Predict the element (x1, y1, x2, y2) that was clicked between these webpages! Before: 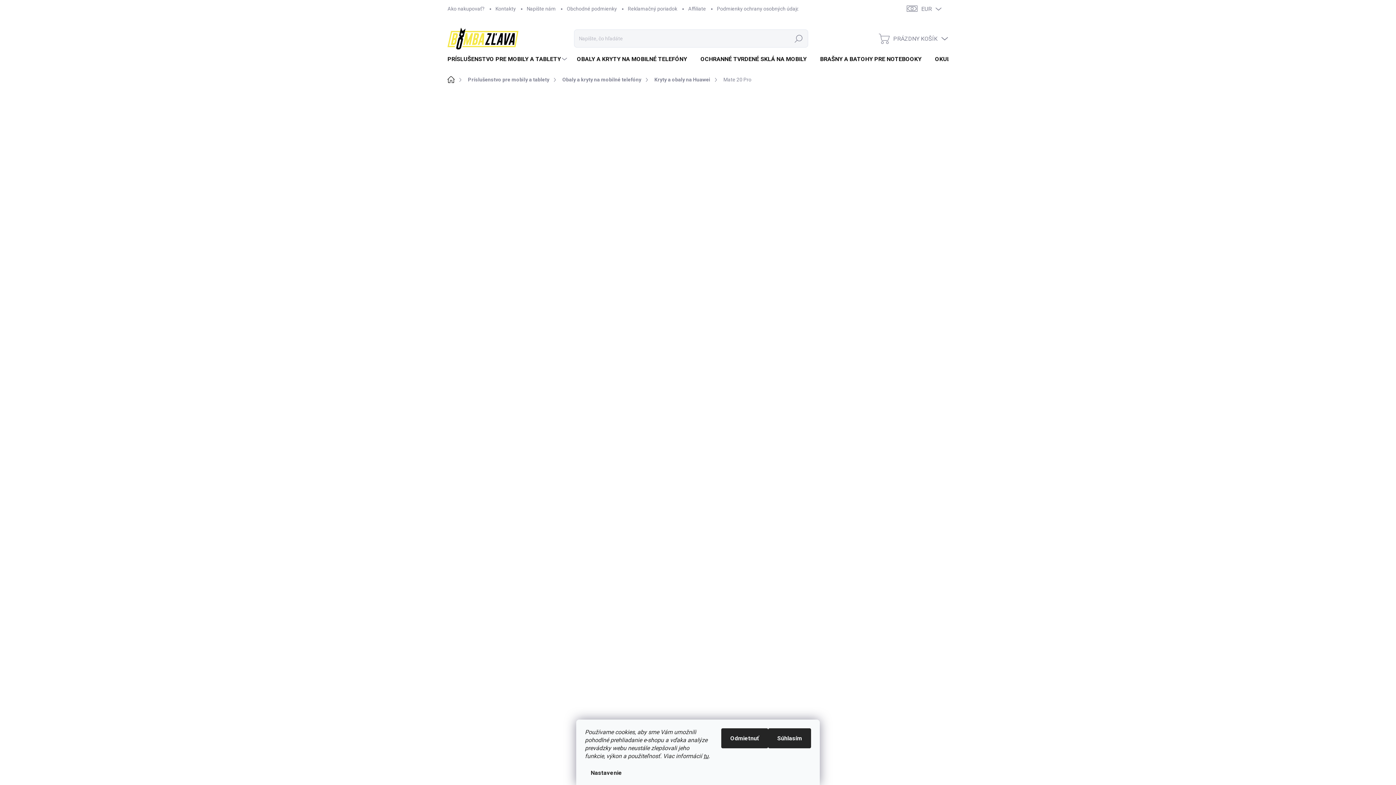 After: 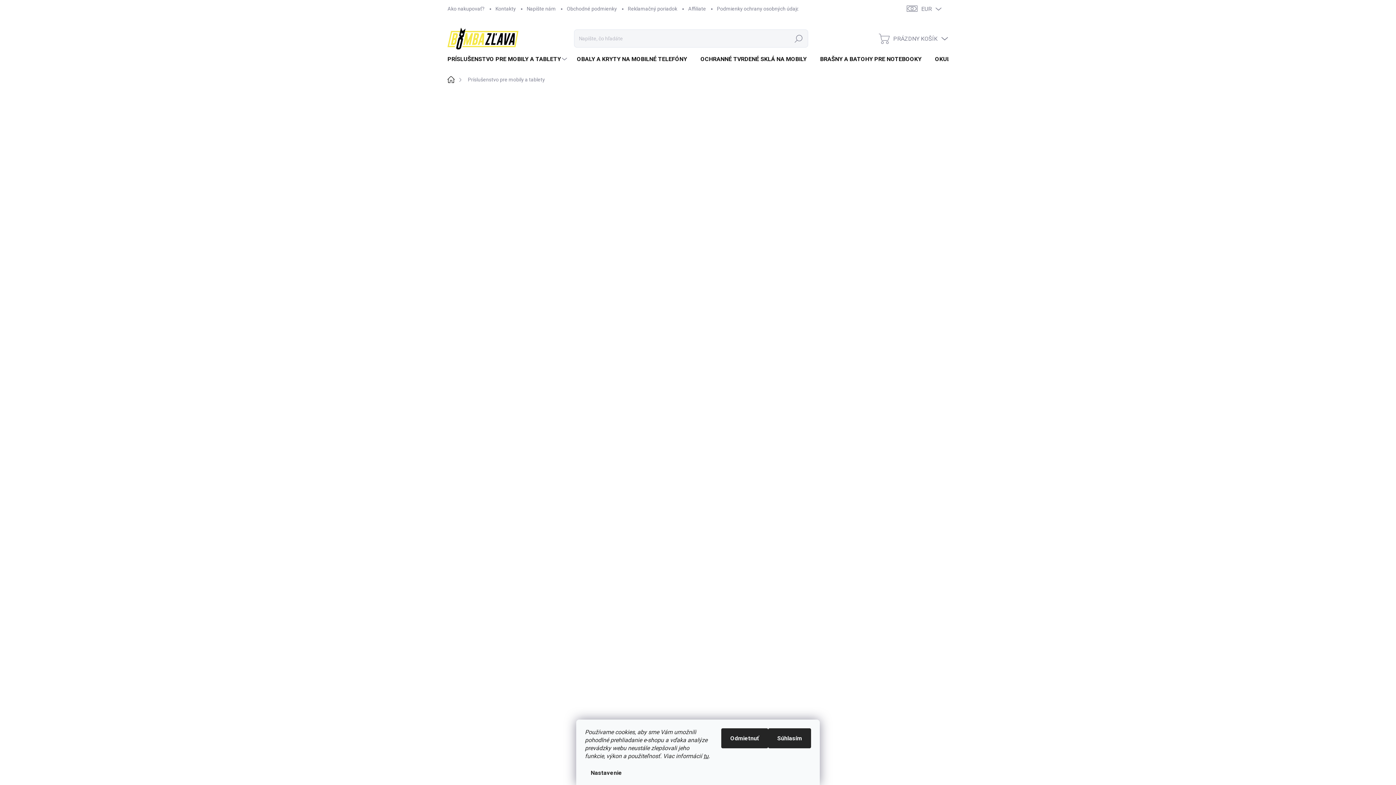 Action: bbox: (462, 73, 557, 85) label: Príslušenstvo pre mobily a tablety